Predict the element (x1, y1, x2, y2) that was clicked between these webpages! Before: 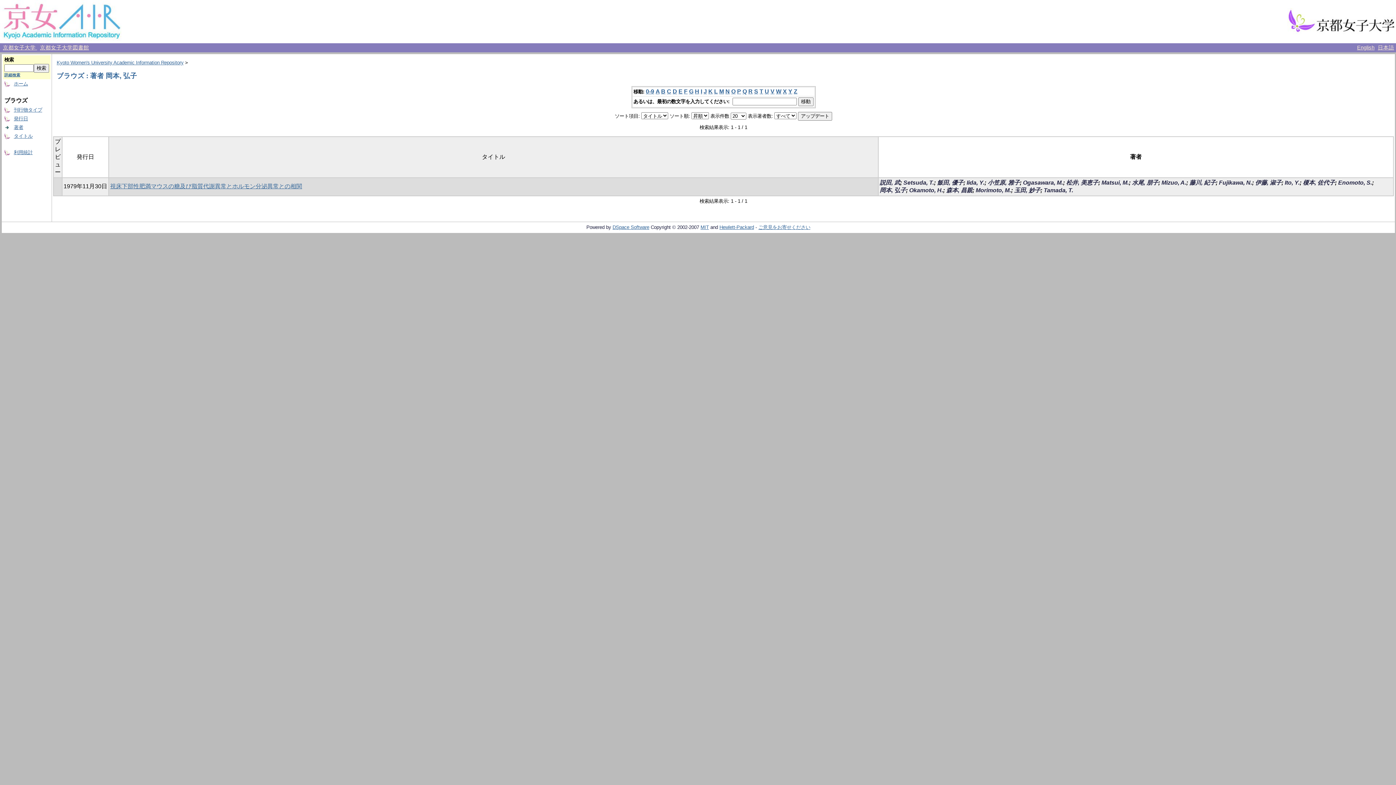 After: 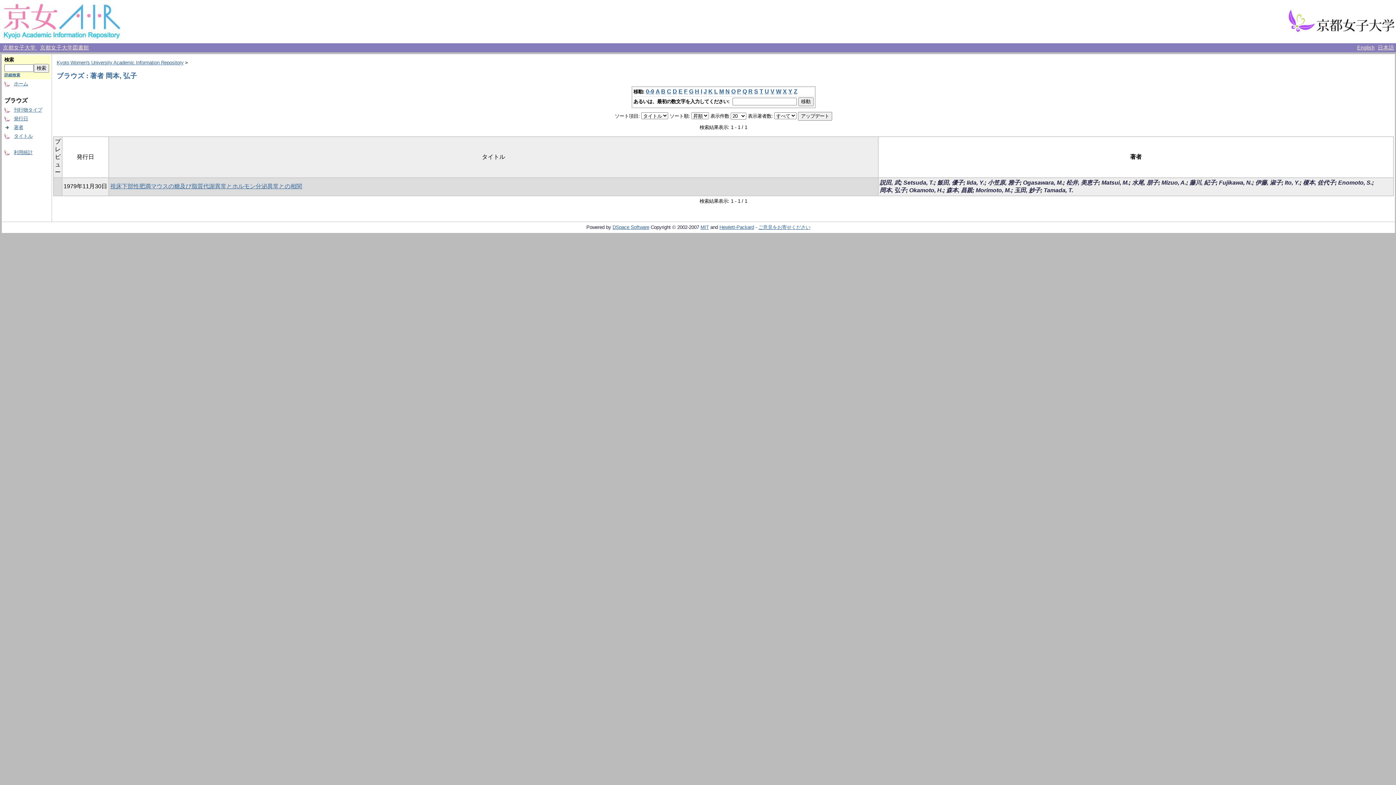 Action: bbox: (612, 224, 649, 230) label: DSpace Software